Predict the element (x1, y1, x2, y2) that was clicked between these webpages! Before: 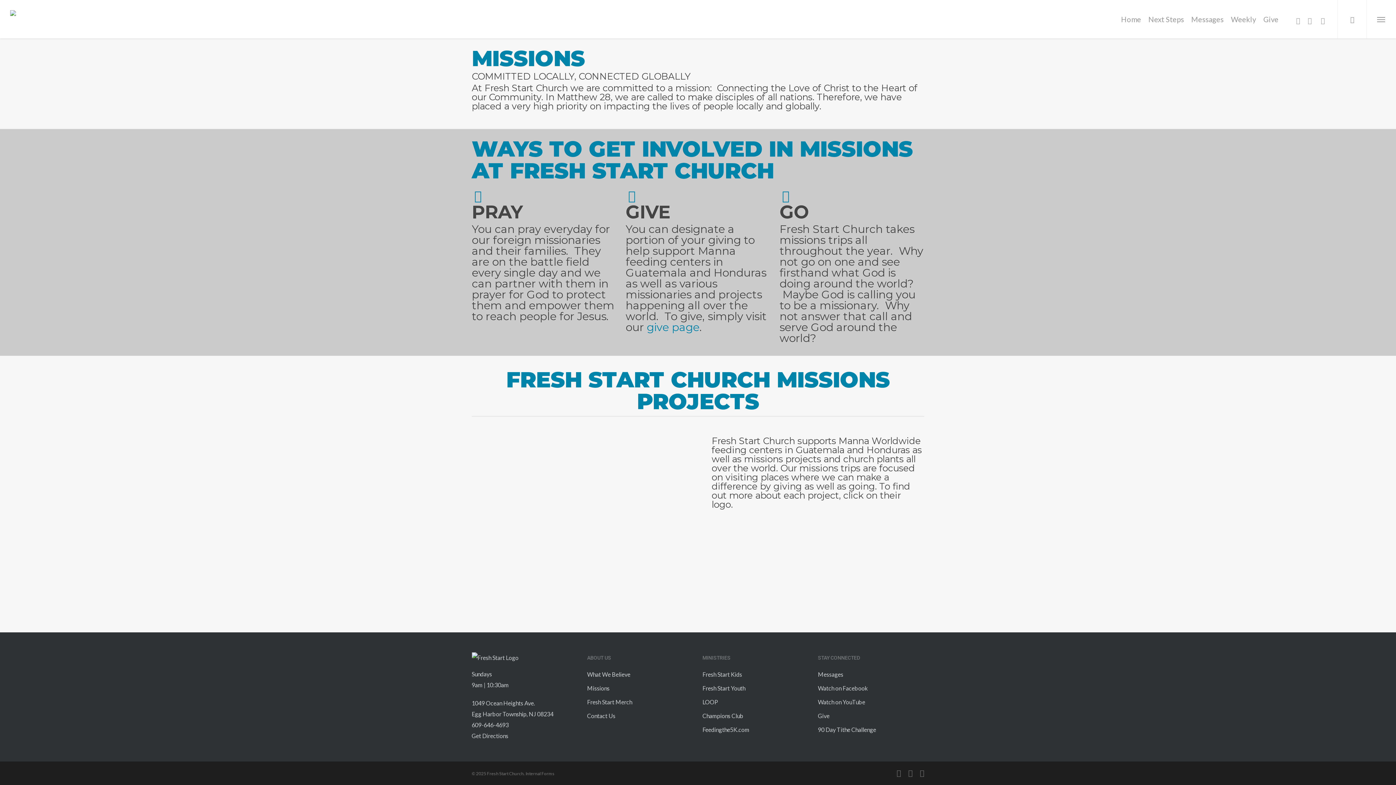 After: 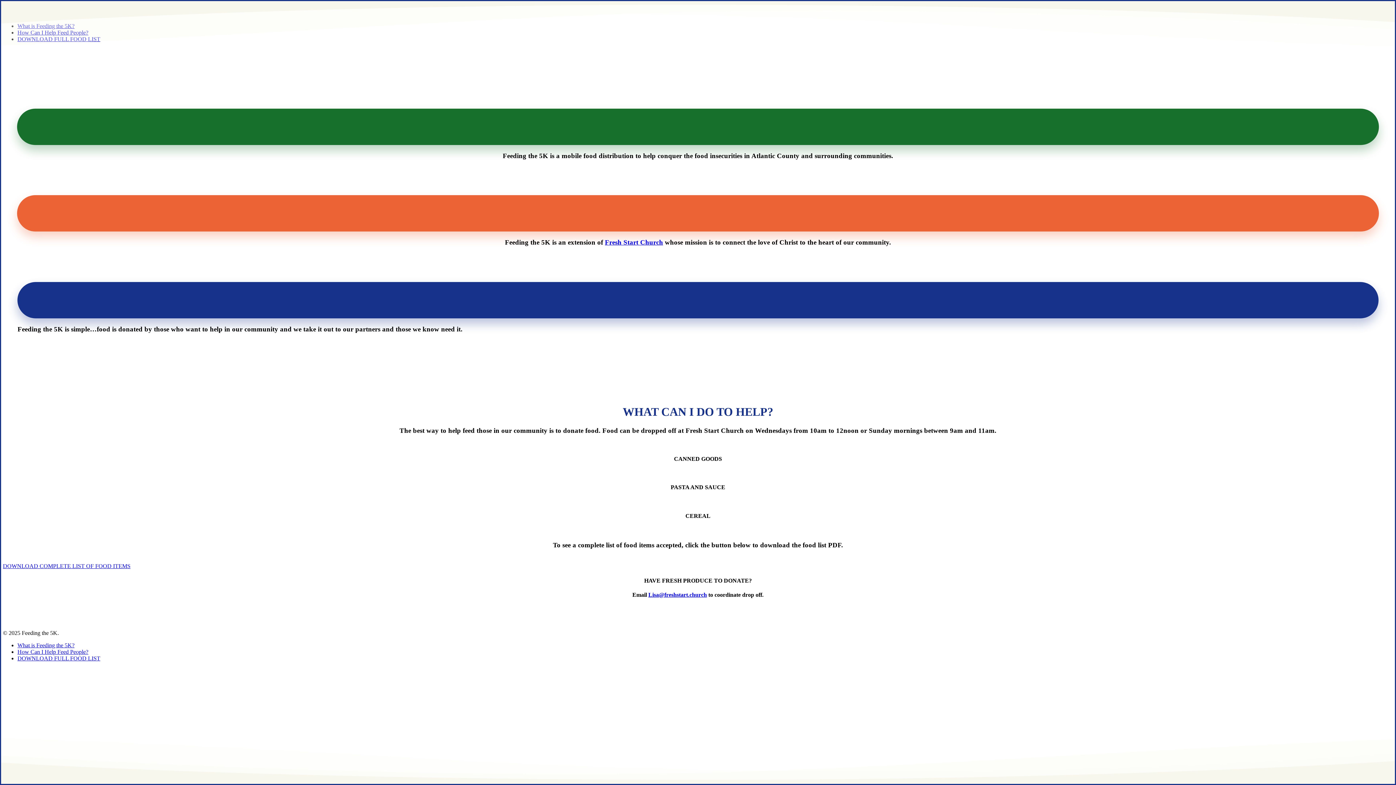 Action: label: Feedingthe5K.com bbox: (702, 724, 809, 735)